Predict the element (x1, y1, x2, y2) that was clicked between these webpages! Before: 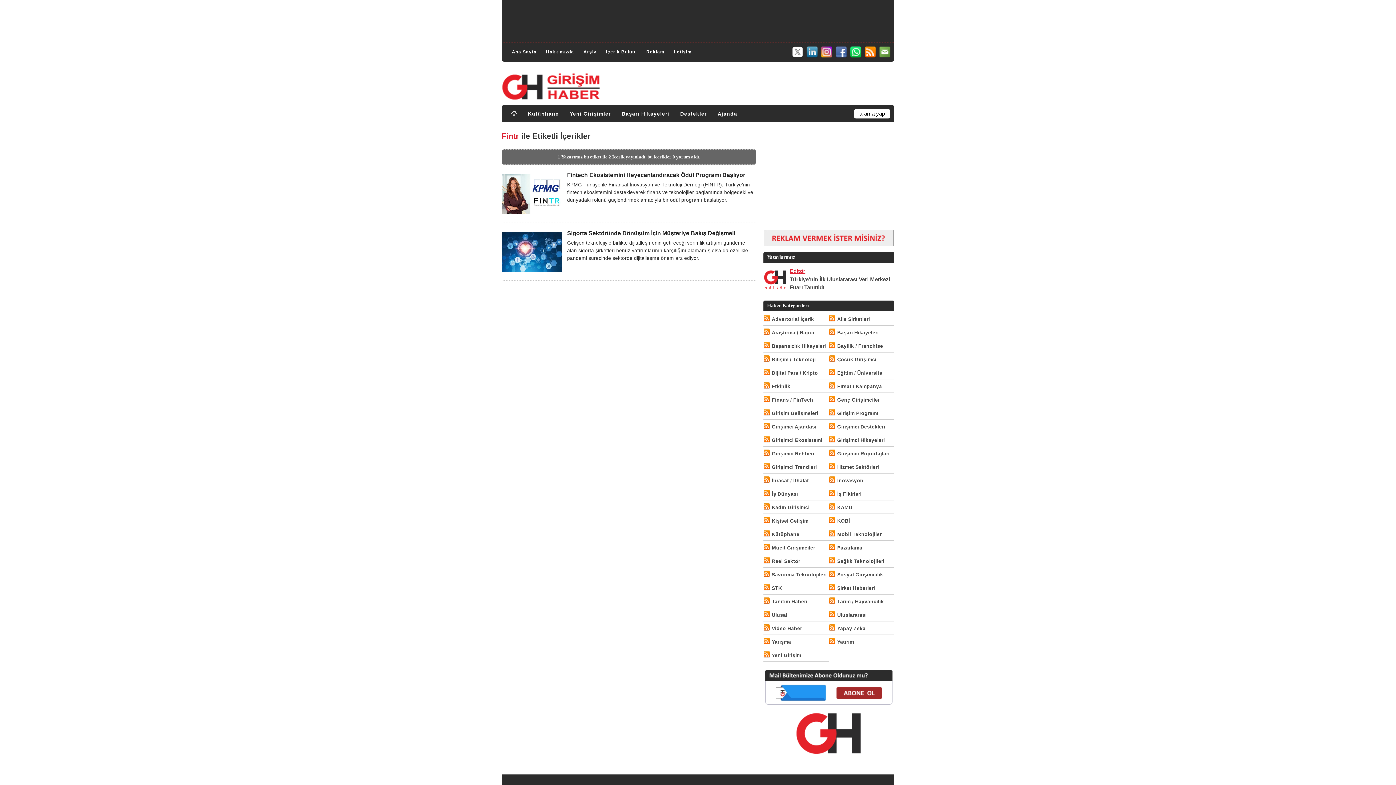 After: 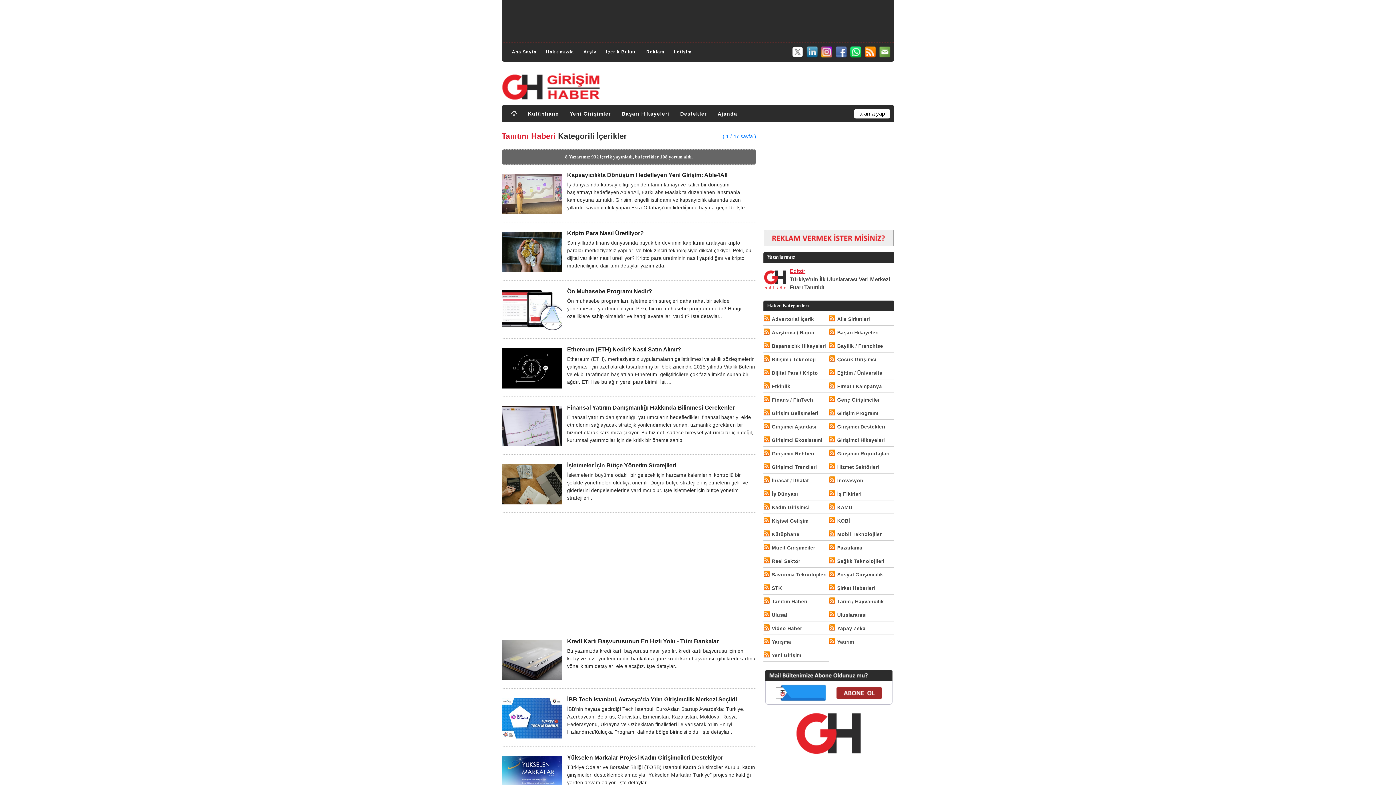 Action: label: Tanıtım Haberi bbox: (772, 597, 807, 606)